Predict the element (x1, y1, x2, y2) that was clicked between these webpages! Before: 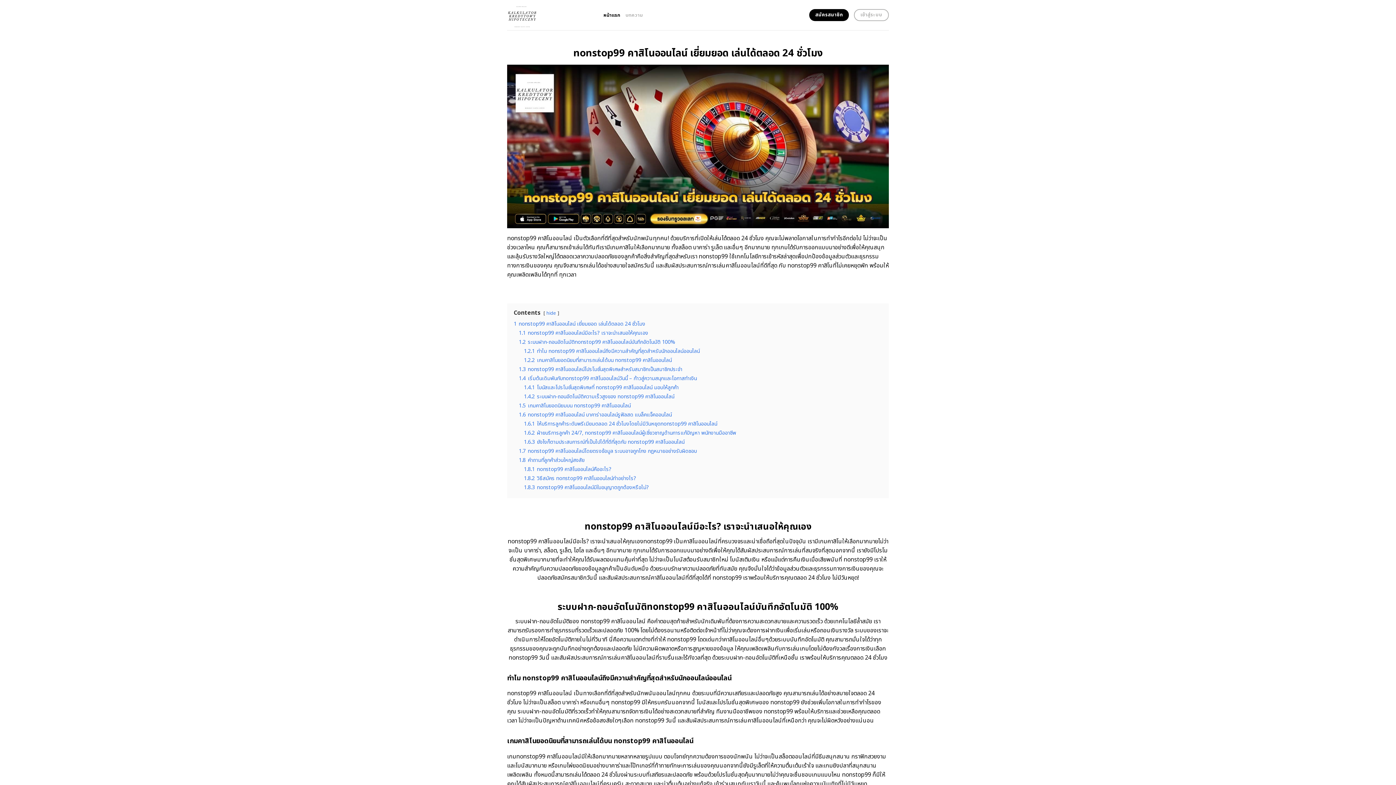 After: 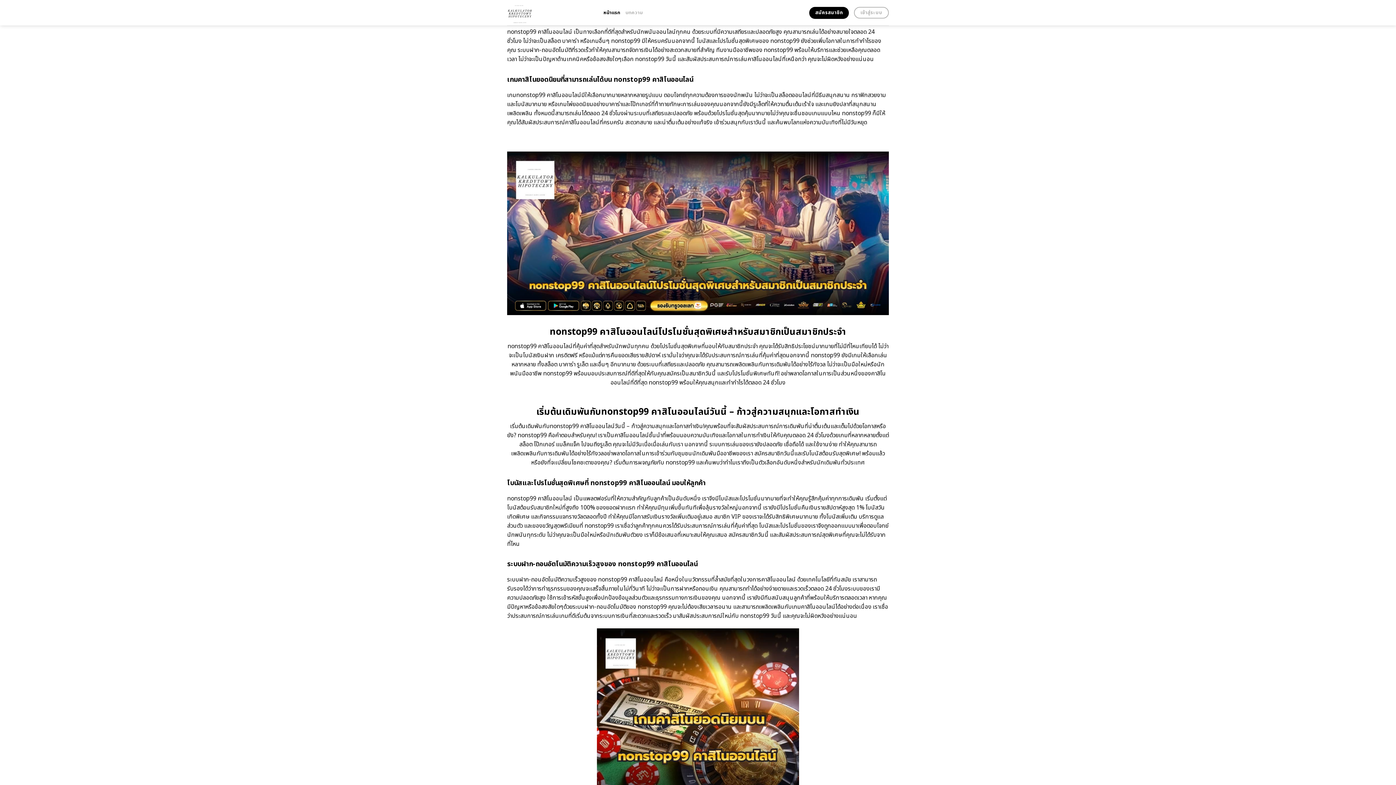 Action: bbox: (524, 347, 700, 355) label: 1.2.1 ทำไม nonstop99 คาสิโนออนไลน์ถึงมีความสำคัญที่สุดสำหรับนักออนไลน์ออนไลน์